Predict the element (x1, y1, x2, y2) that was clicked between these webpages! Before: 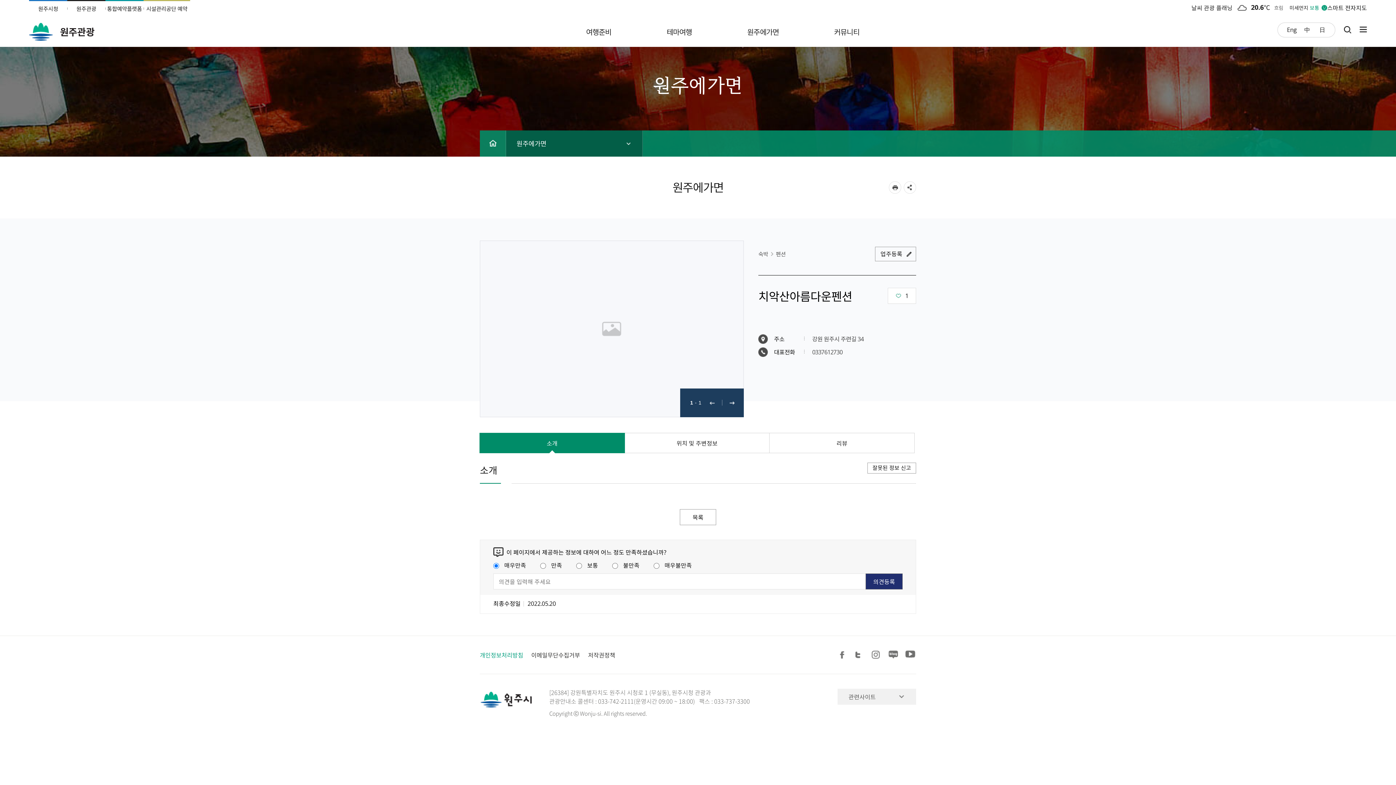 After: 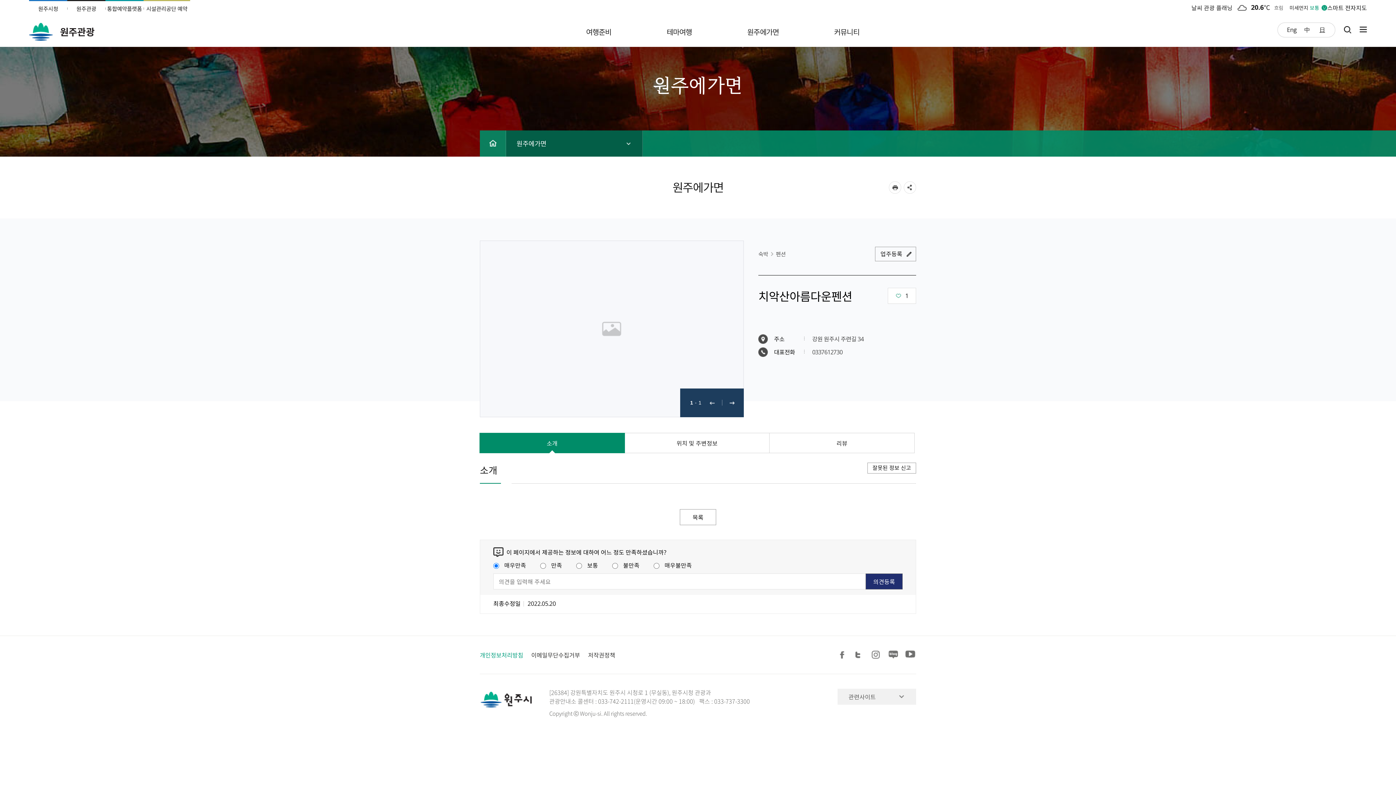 Action: bbox: (1316, 25, 1329, 33) label: 日